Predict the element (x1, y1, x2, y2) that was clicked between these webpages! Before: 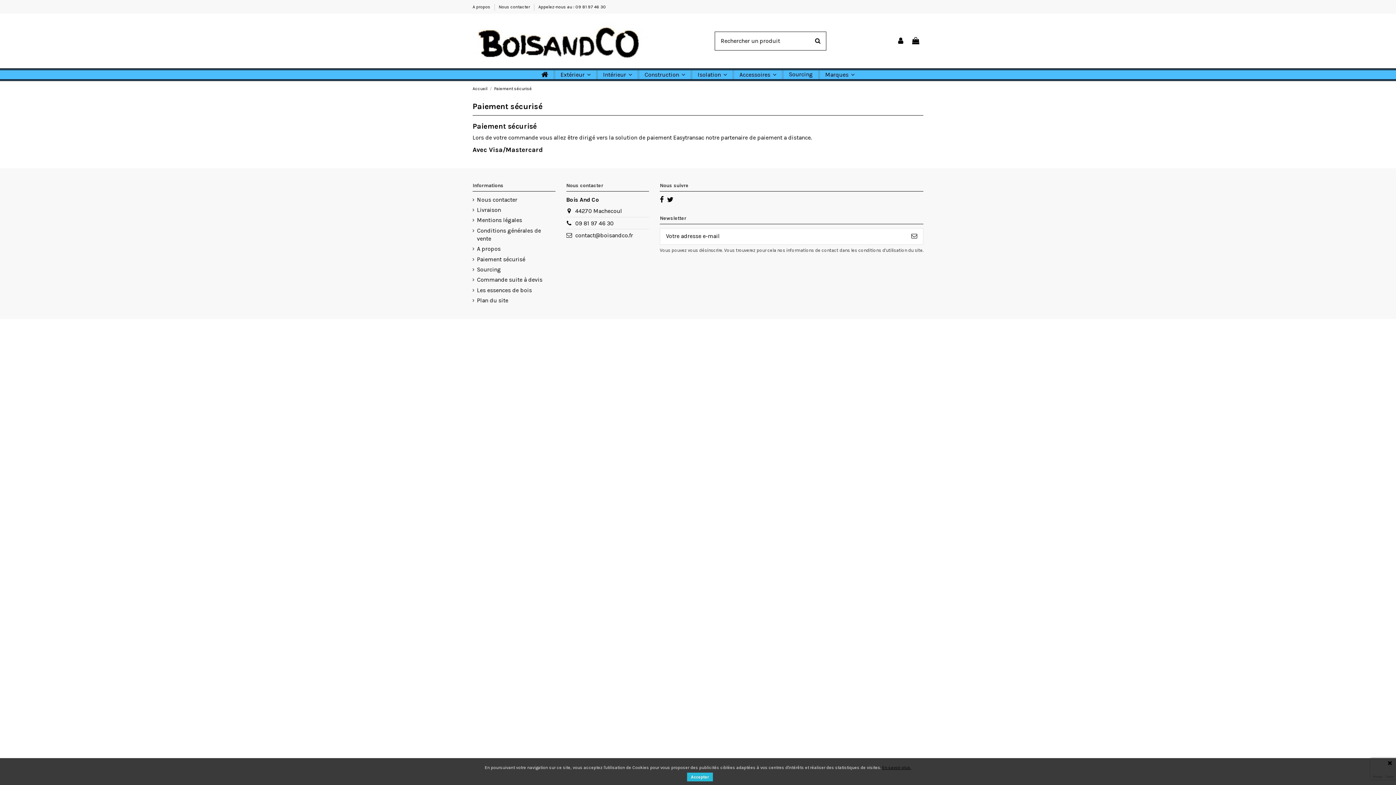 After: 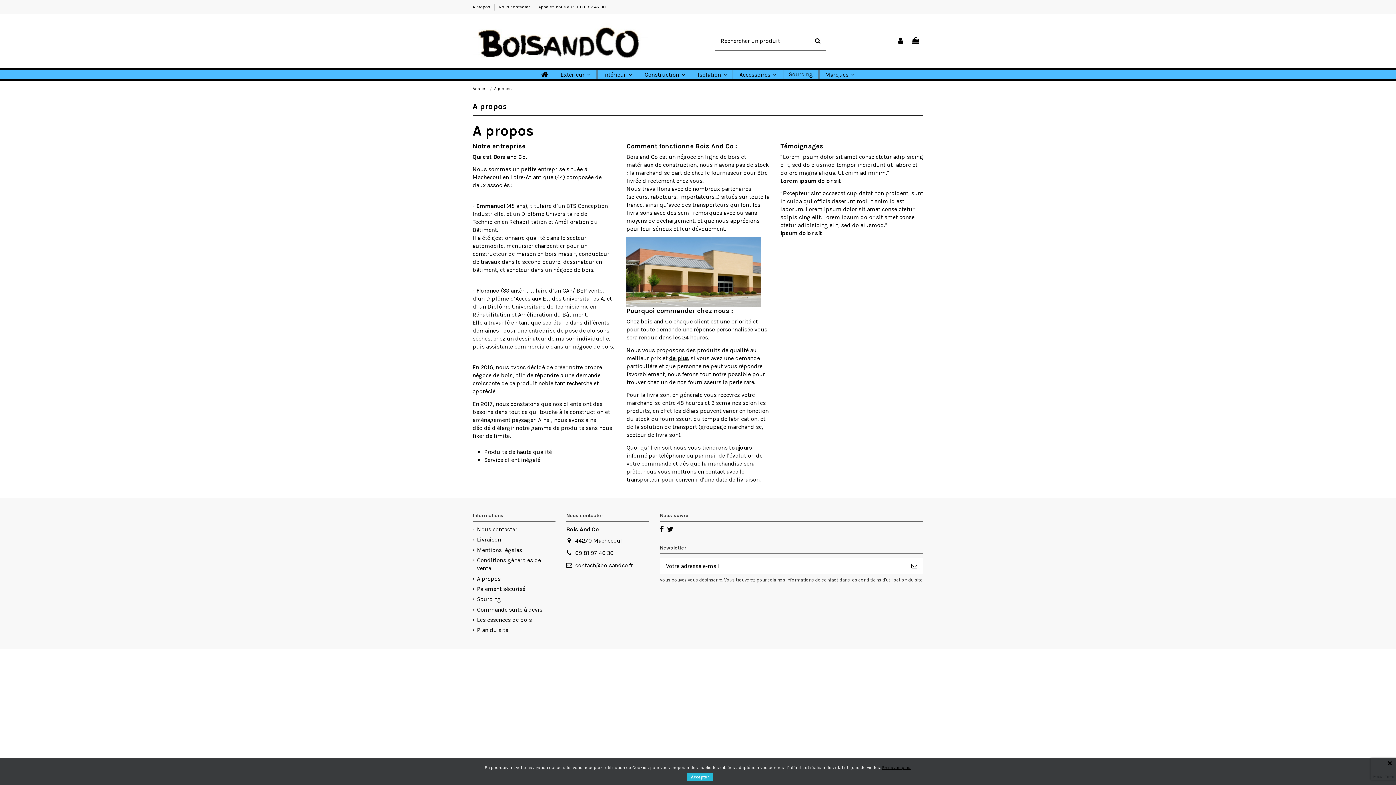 Action: label: A propos  bbox: (472, 4, 491, 9)